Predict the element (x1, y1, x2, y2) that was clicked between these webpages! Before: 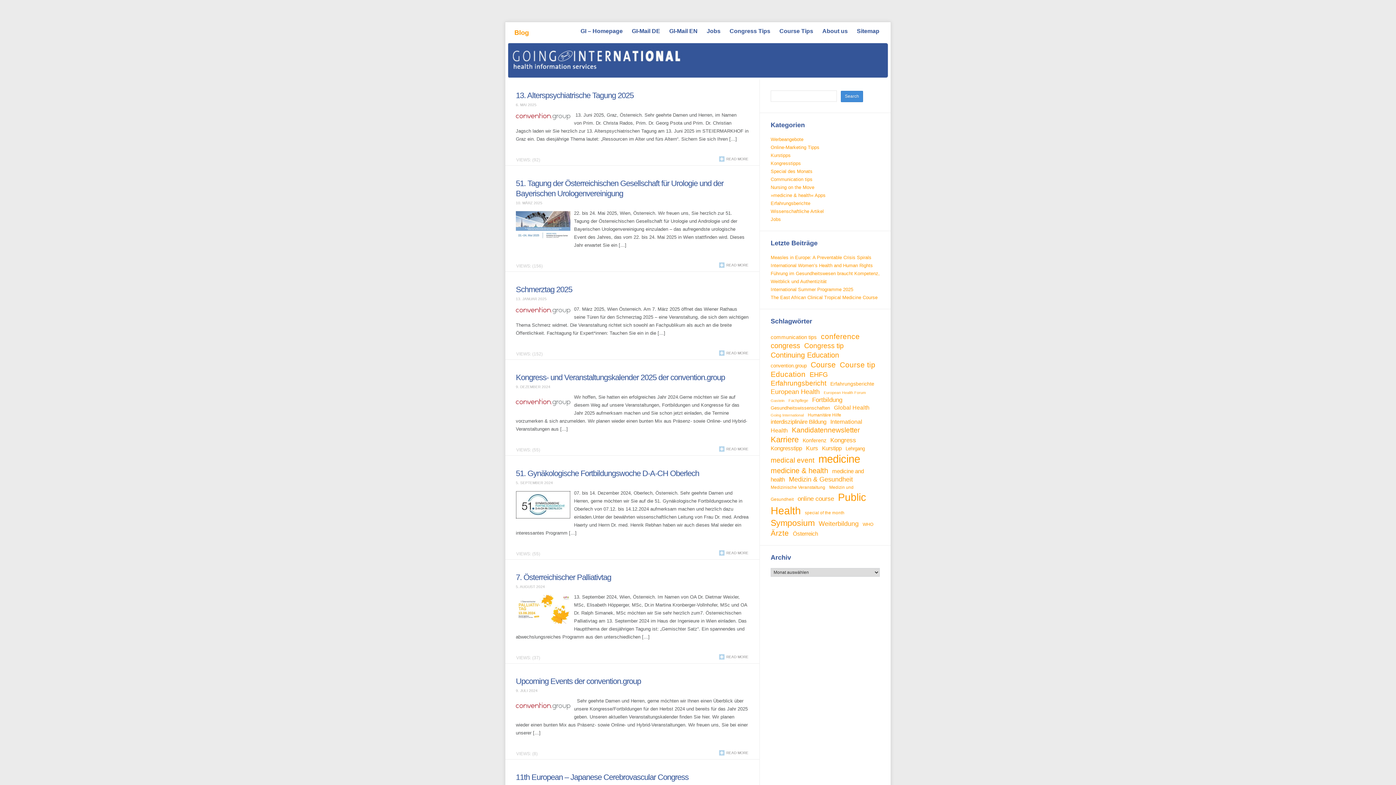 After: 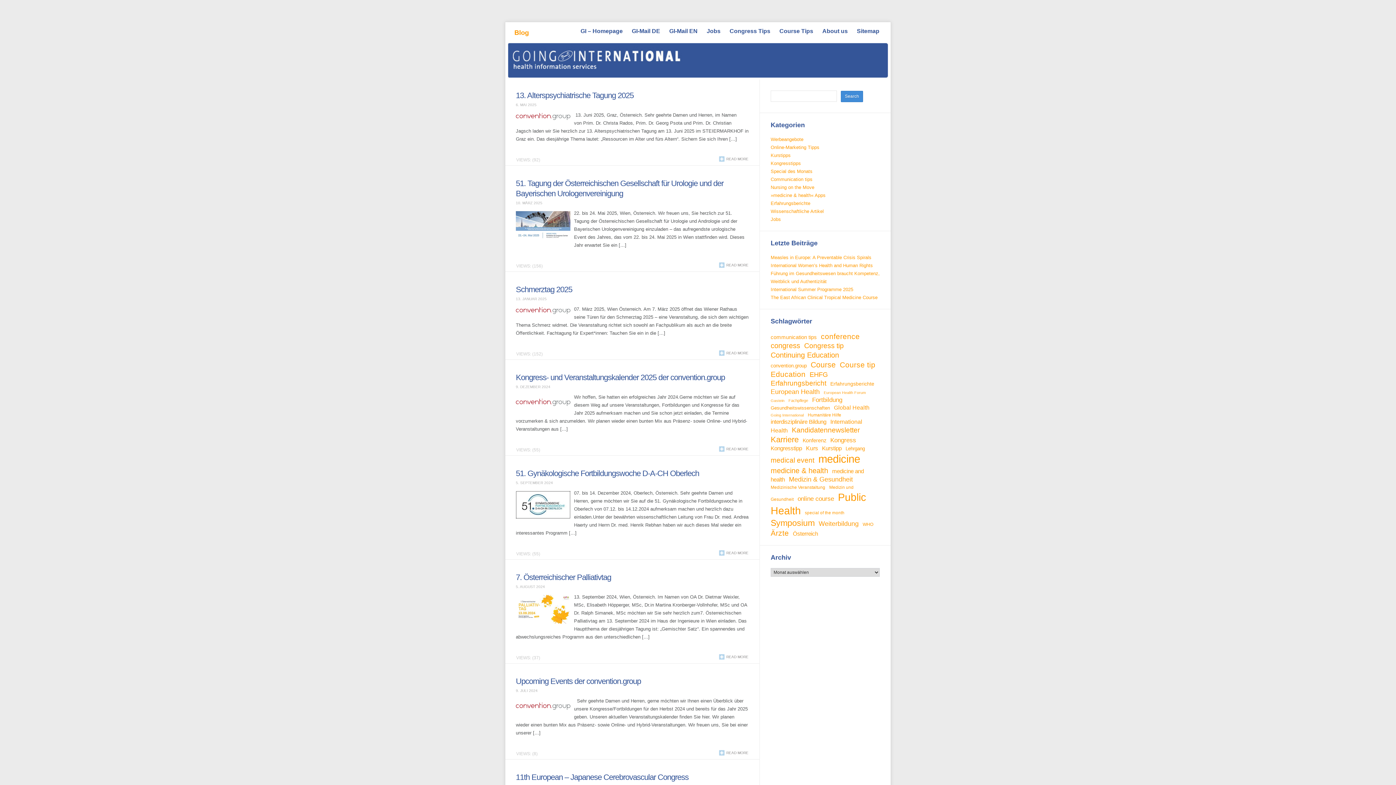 Action: bbox: (577, 24, 626, 38) label: GI – Homepage